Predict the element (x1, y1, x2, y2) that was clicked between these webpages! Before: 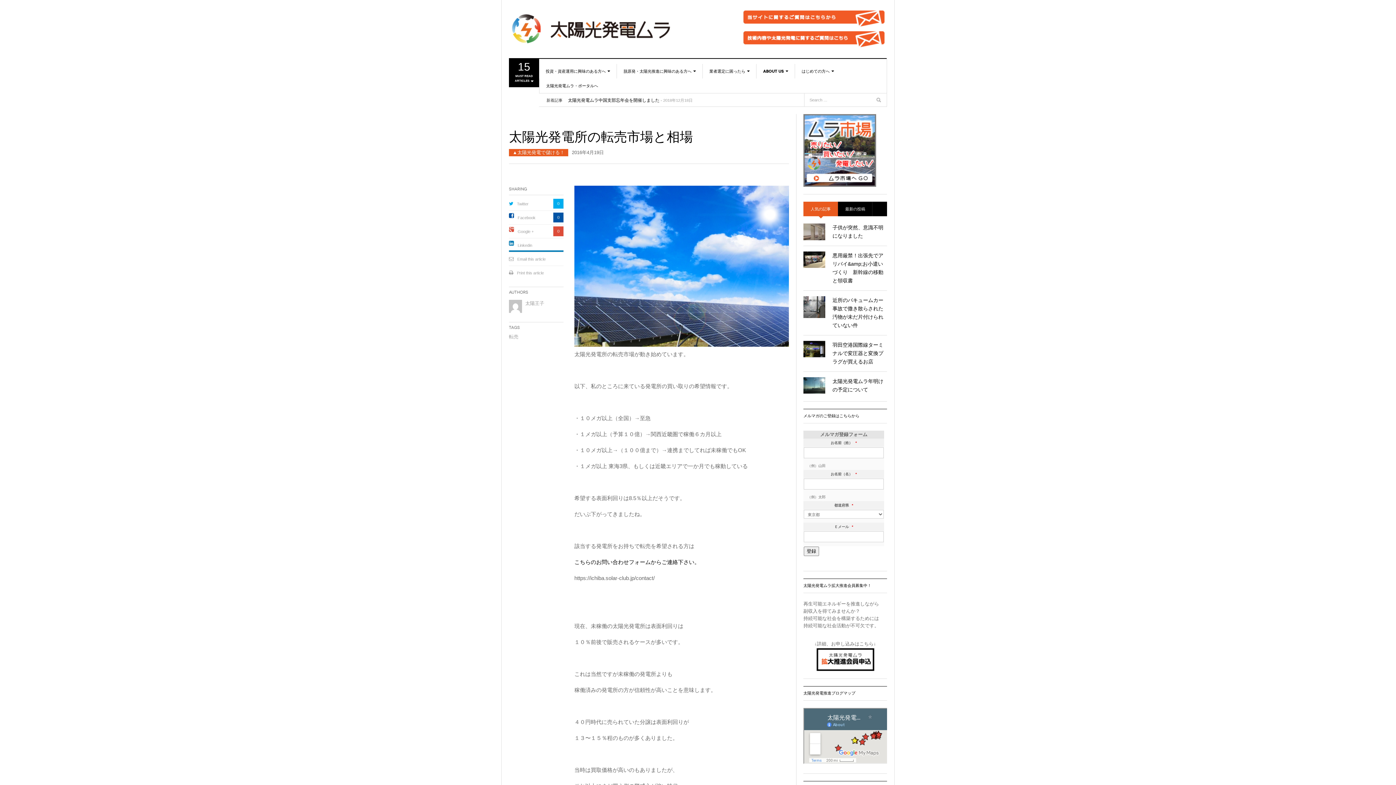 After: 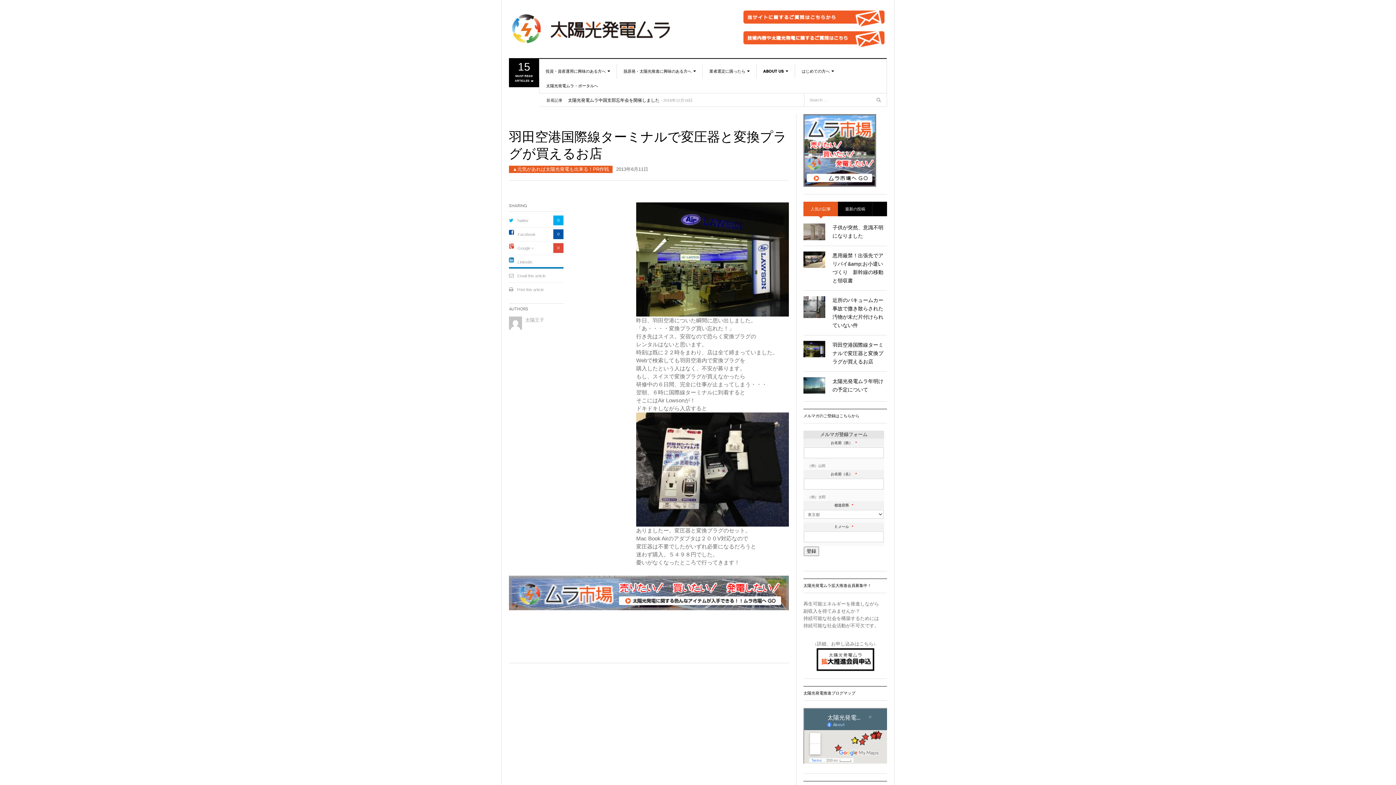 Action: bbox: (832, 342, 883, 364) label: 羽田空港国際線ターミナルで変圧器と変換プラグが買えるお店